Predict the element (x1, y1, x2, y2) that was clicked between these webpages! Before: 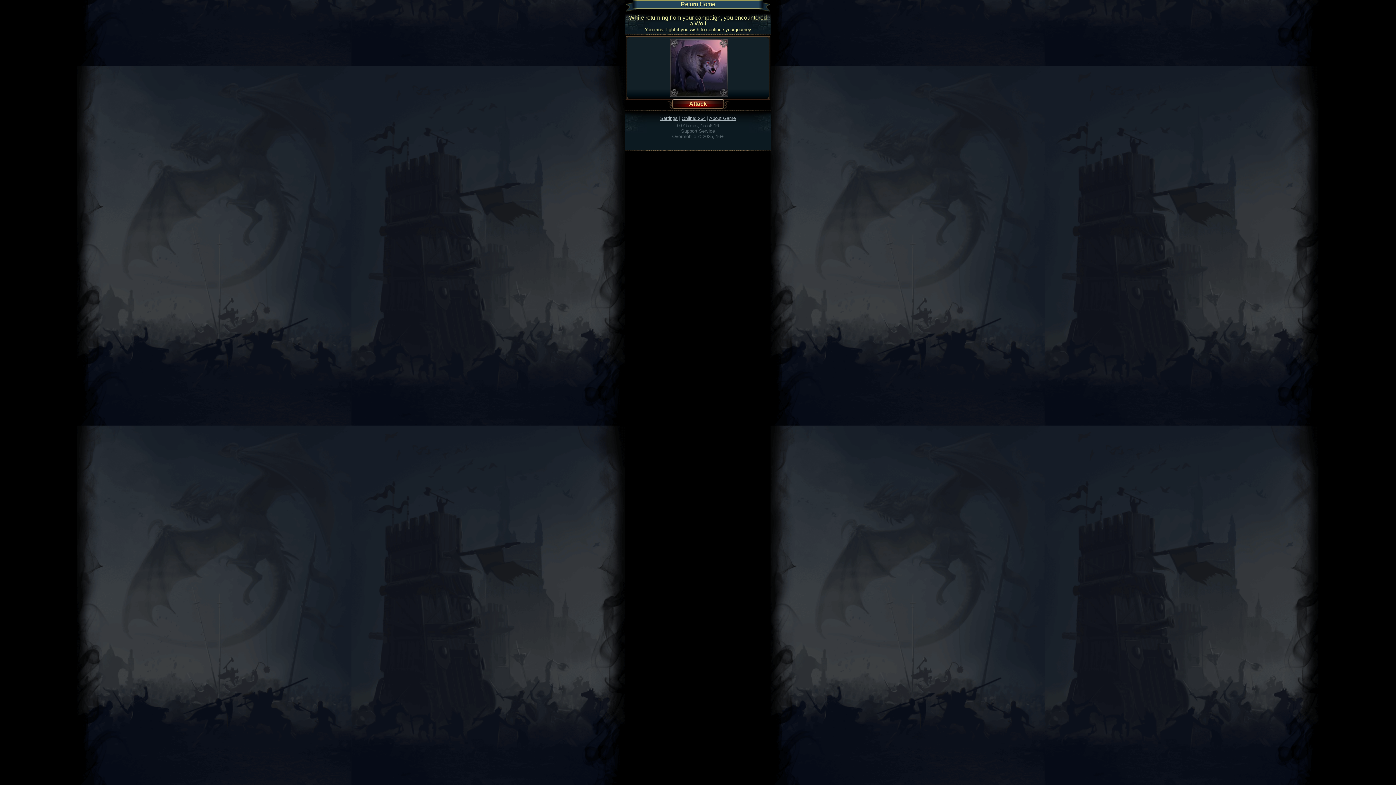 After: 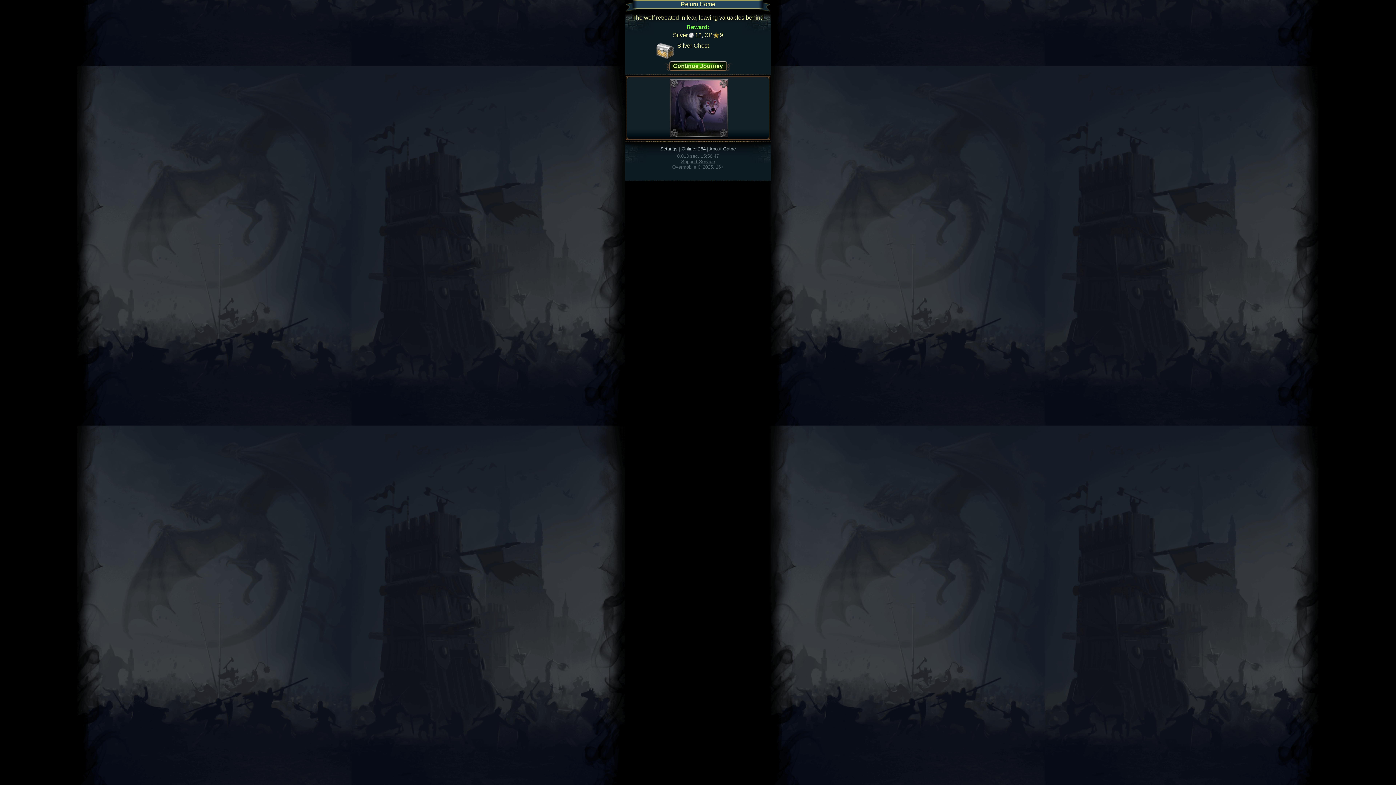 Action: label: Attack bbox: (675, 99, 720, 108)